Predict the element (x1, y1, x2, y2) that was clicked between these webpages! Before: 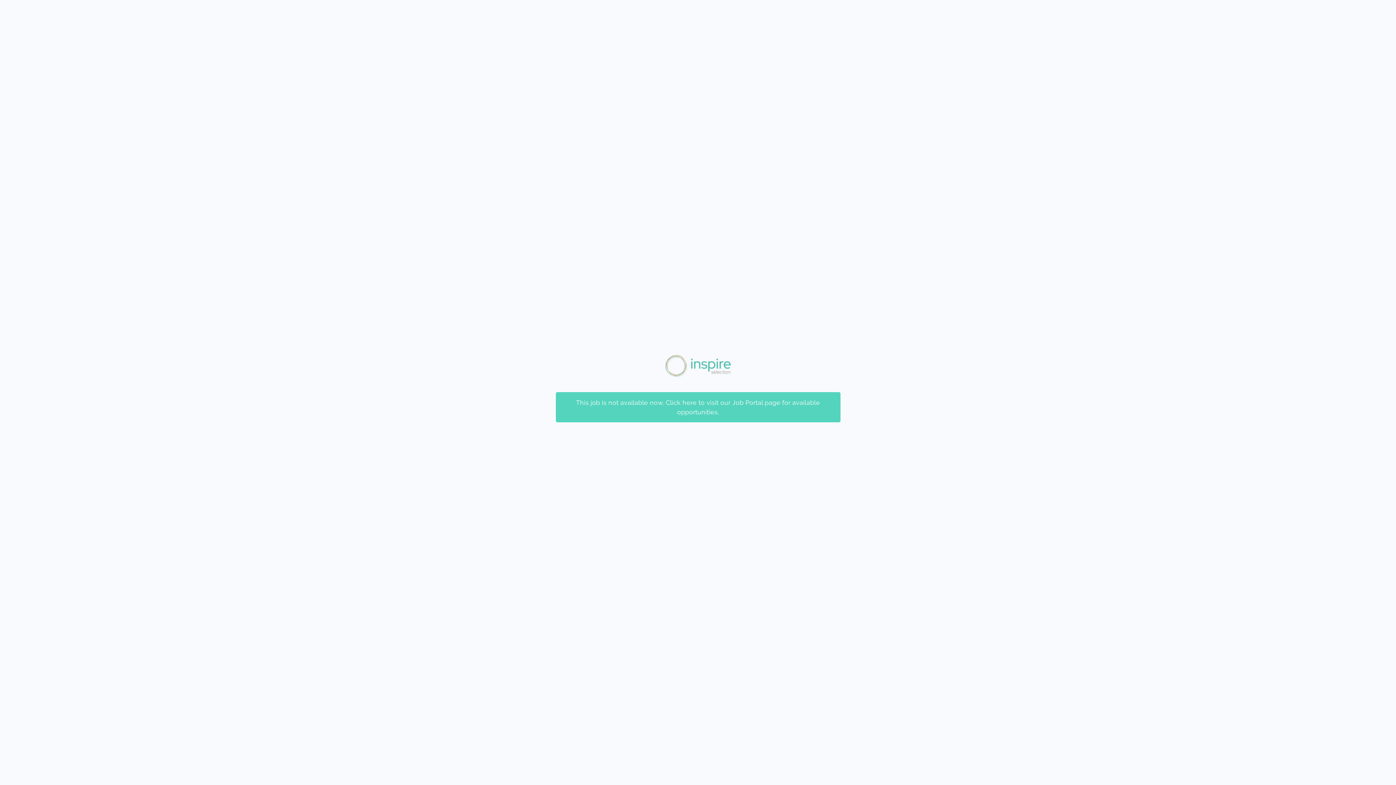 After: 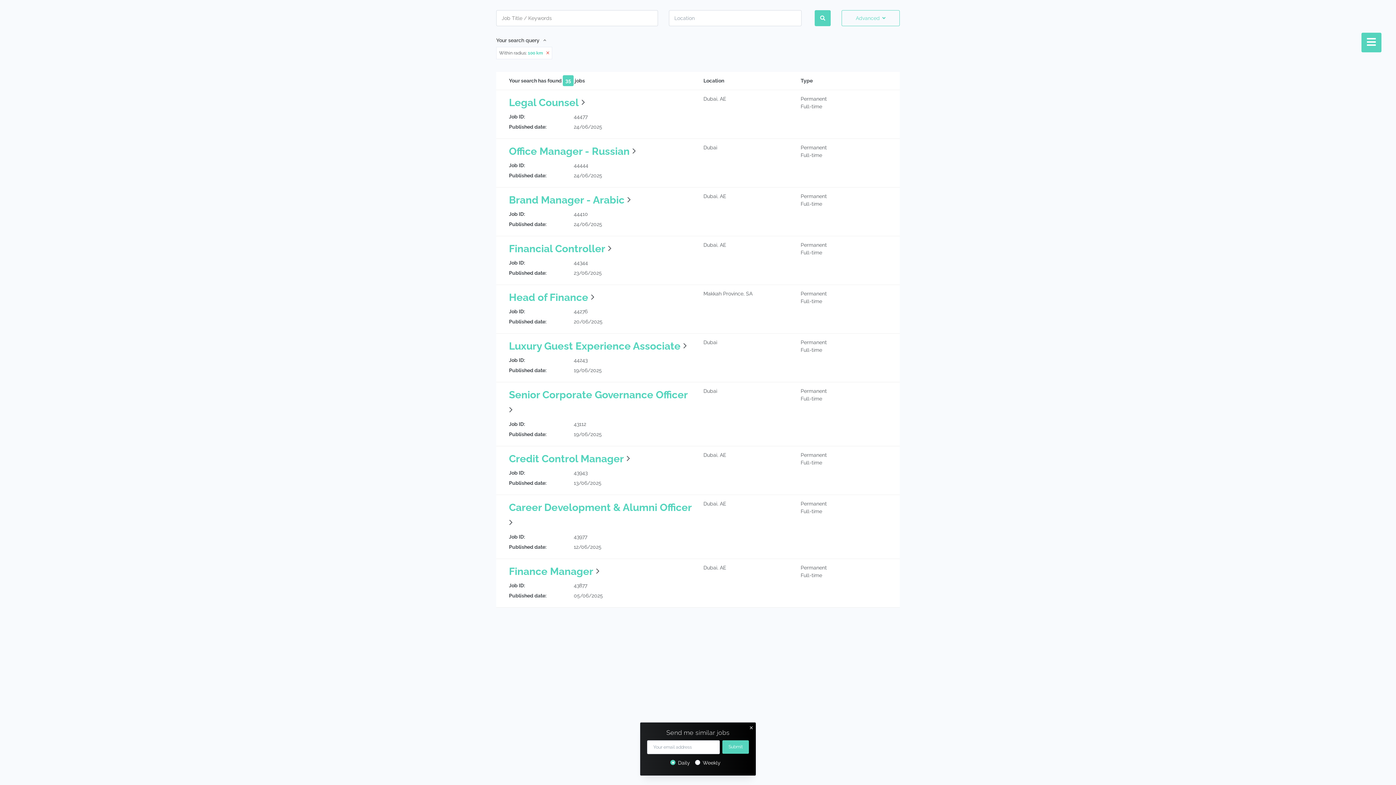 Action: label: This job is not available now. Click here to visit our Job Portal page for available opportunities. bbox: (555, 392, 840, 422)